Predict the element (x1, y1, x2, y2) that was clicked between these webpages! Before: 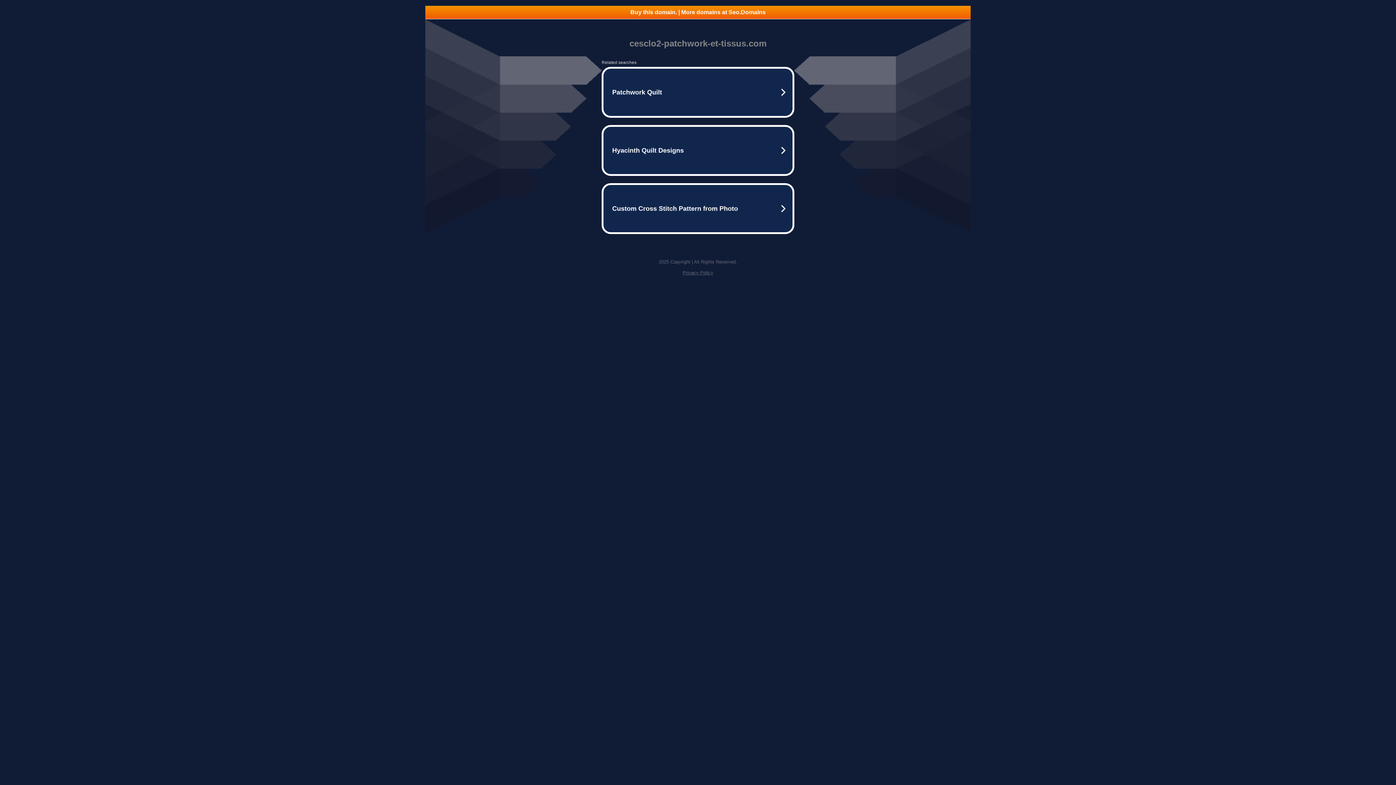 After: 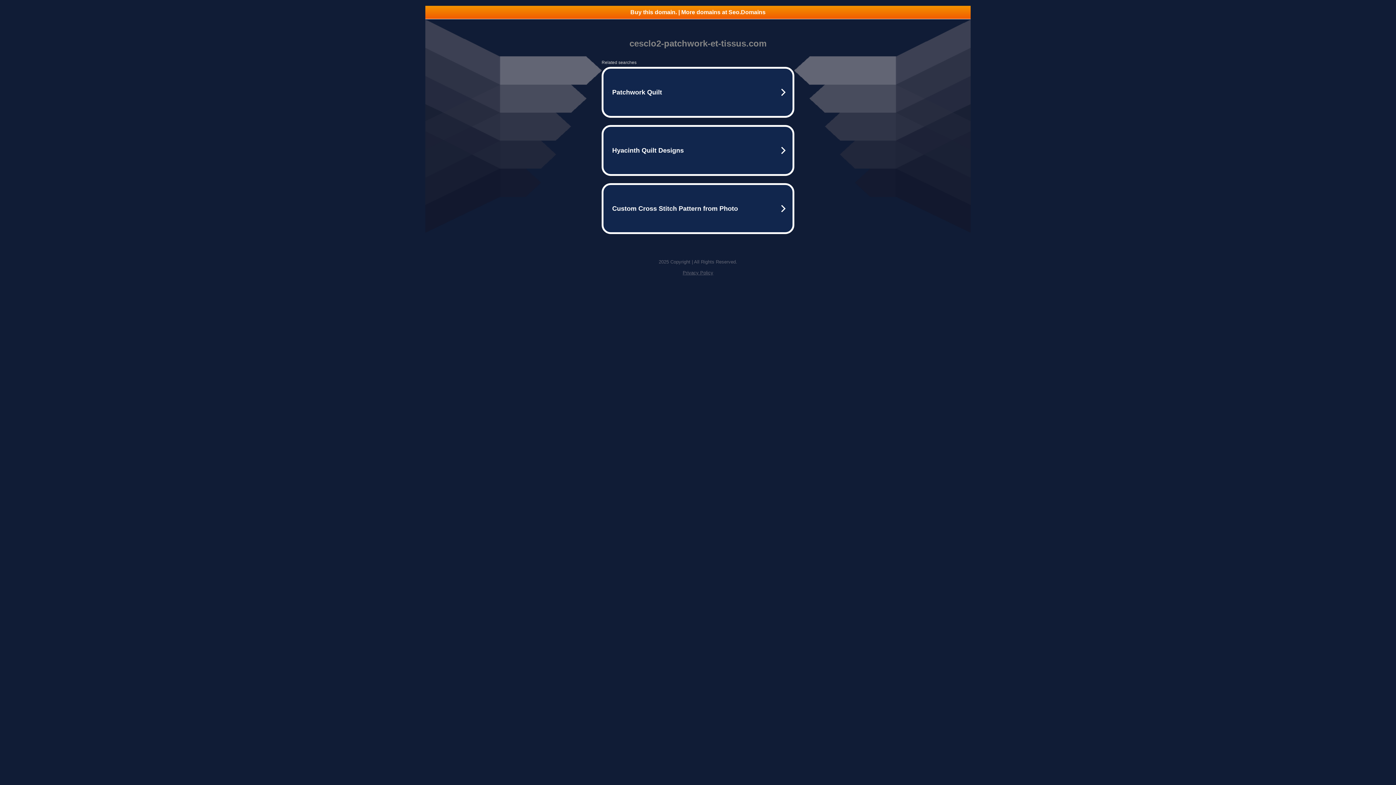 Action: label: Buy this domain. | More domains at Seo.Domains bbox: (425, 5, 970, 18)